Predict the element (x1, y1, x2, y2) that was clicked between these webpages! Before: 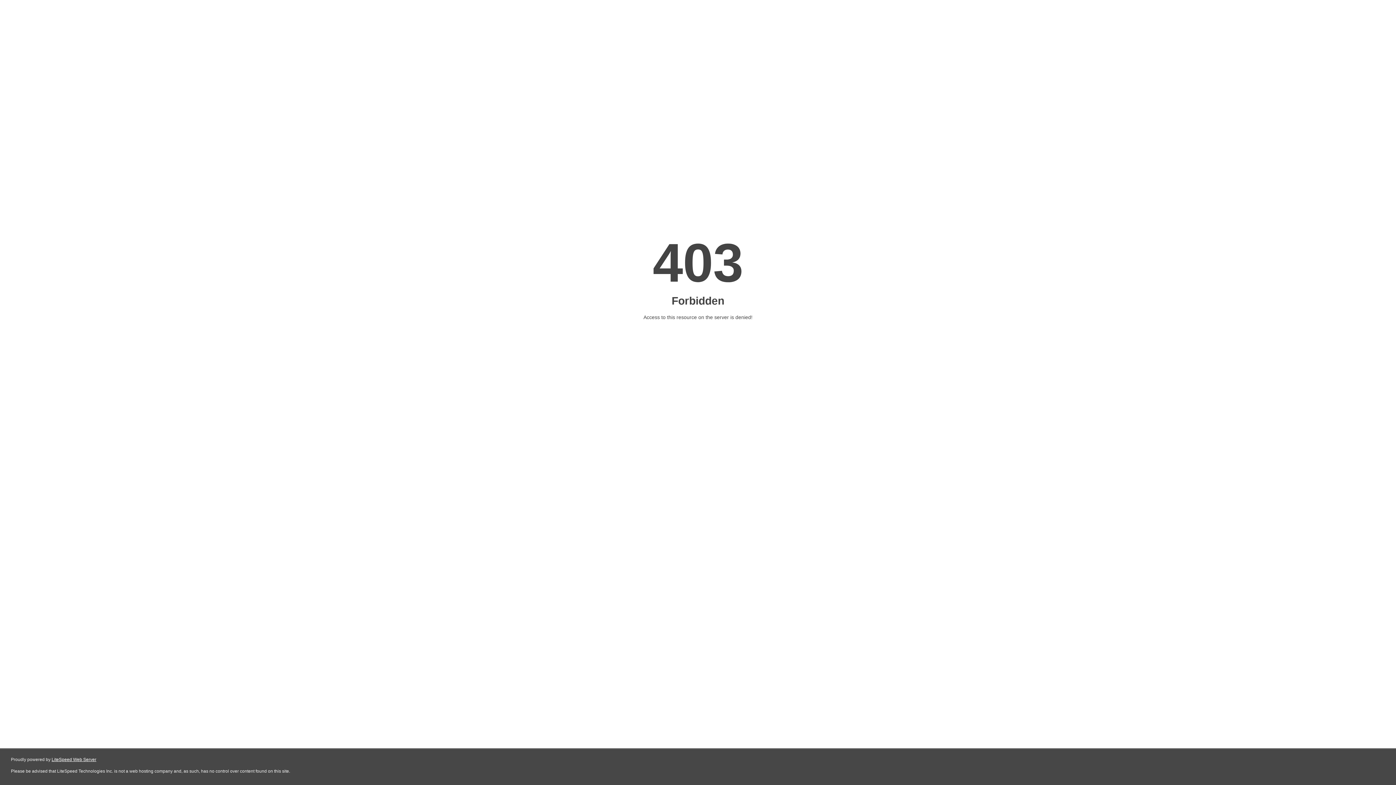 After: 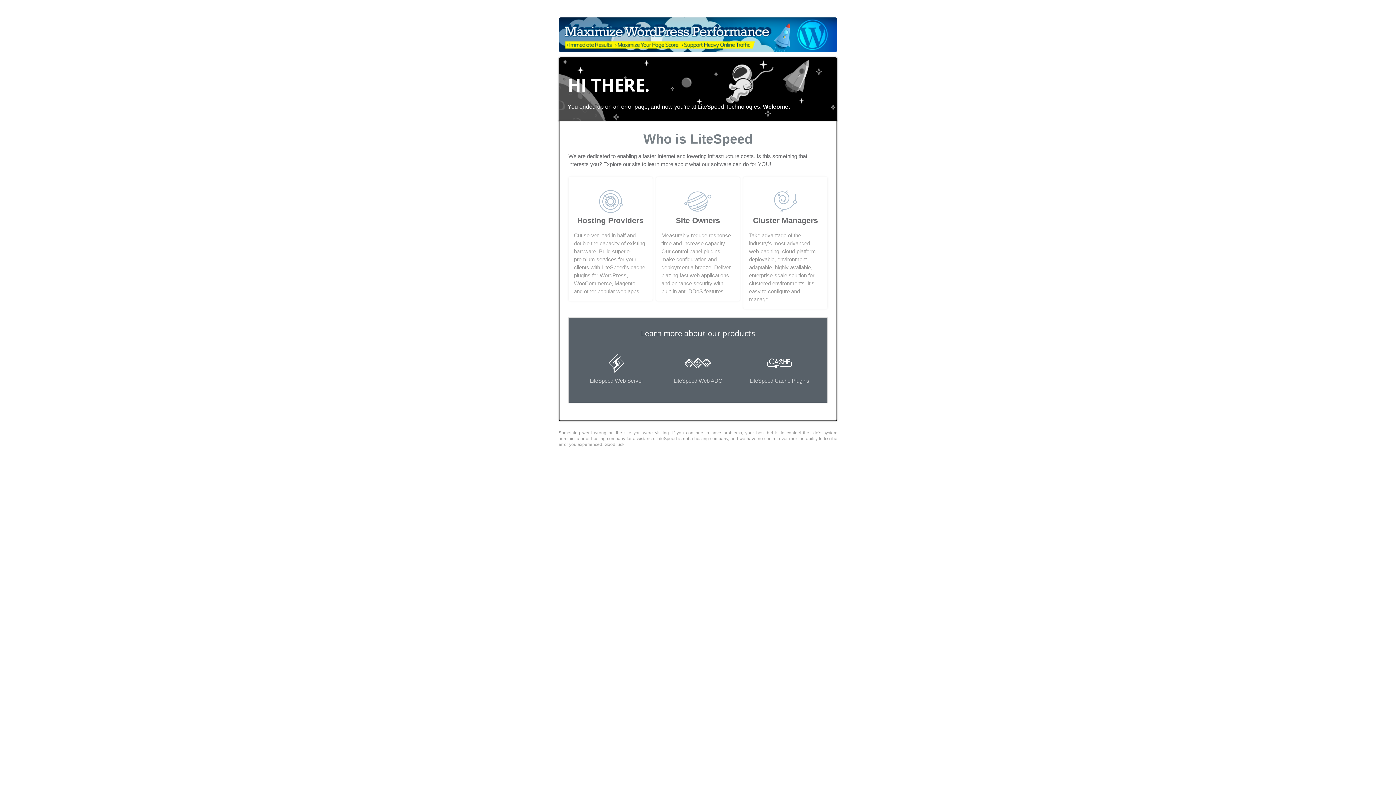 Action: bbox: (51, 757, 96, 762) label: LiteSpeed Web Server